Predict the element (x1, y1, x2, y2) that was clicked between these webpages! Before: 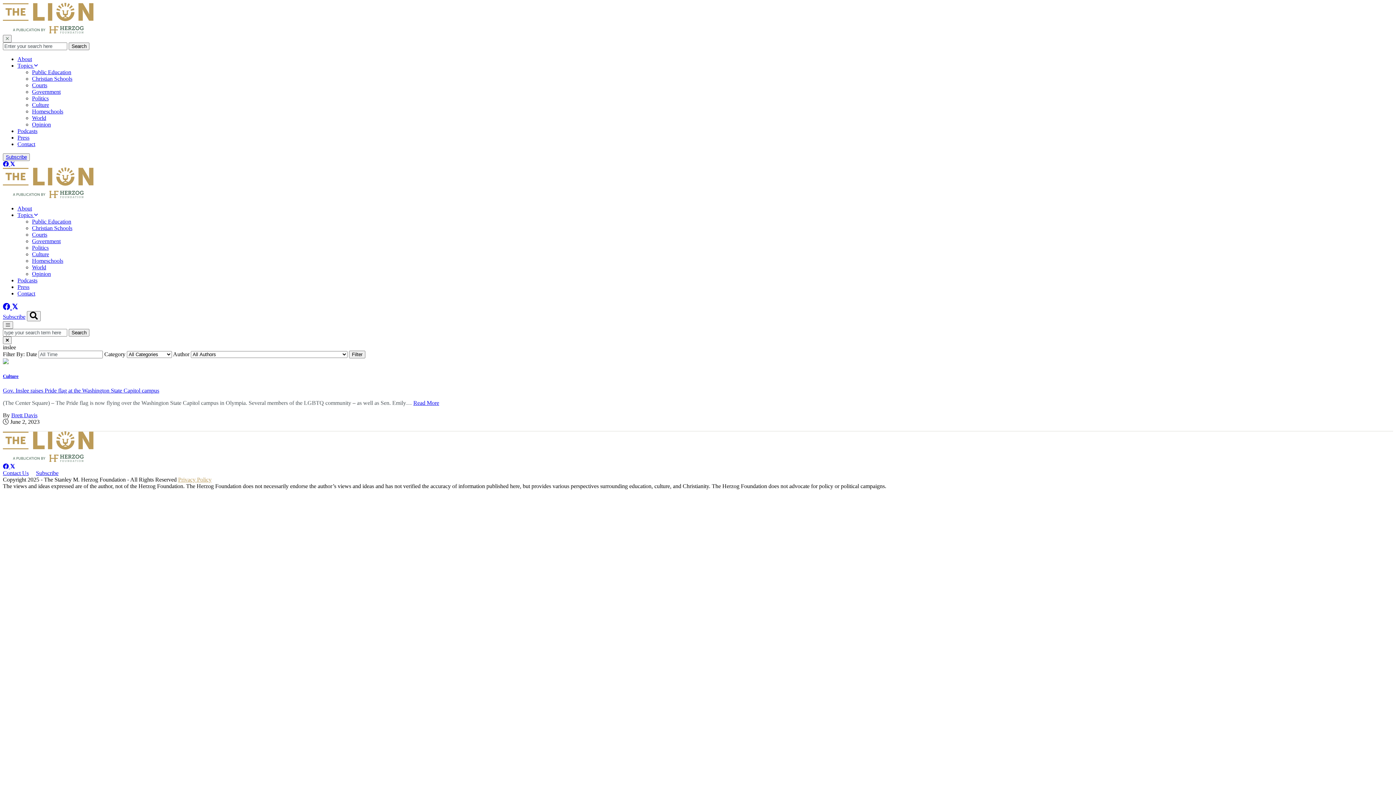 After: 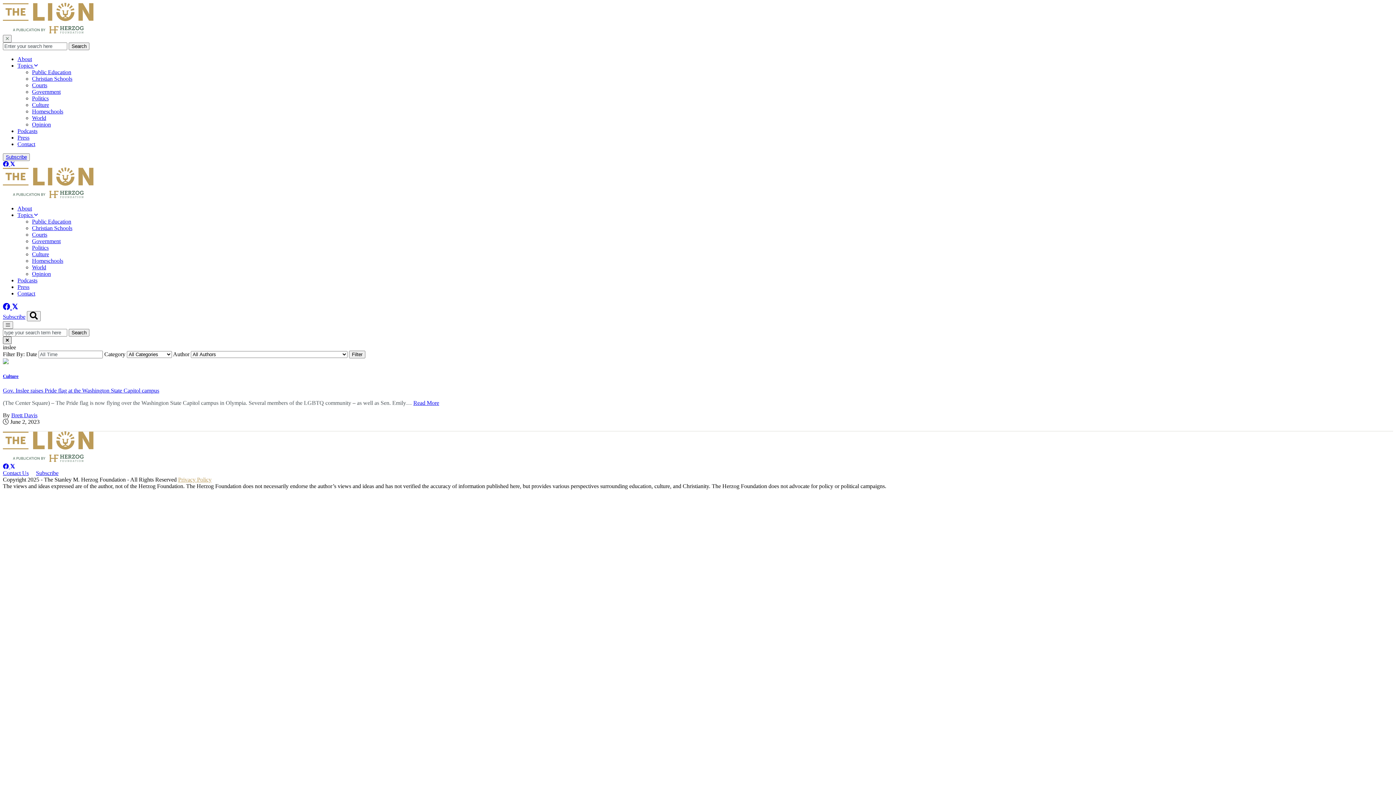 Action: bbox: (2, 336, 11, 344)